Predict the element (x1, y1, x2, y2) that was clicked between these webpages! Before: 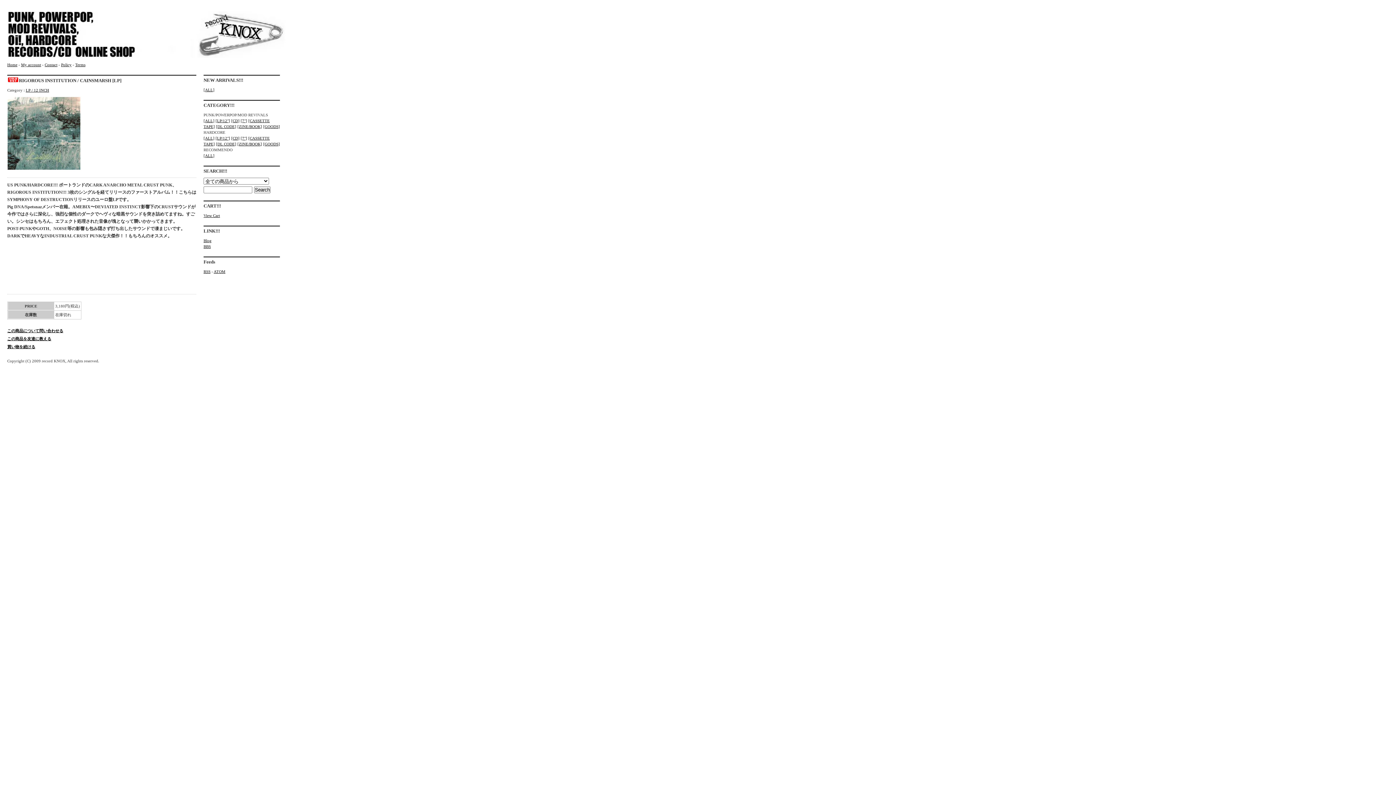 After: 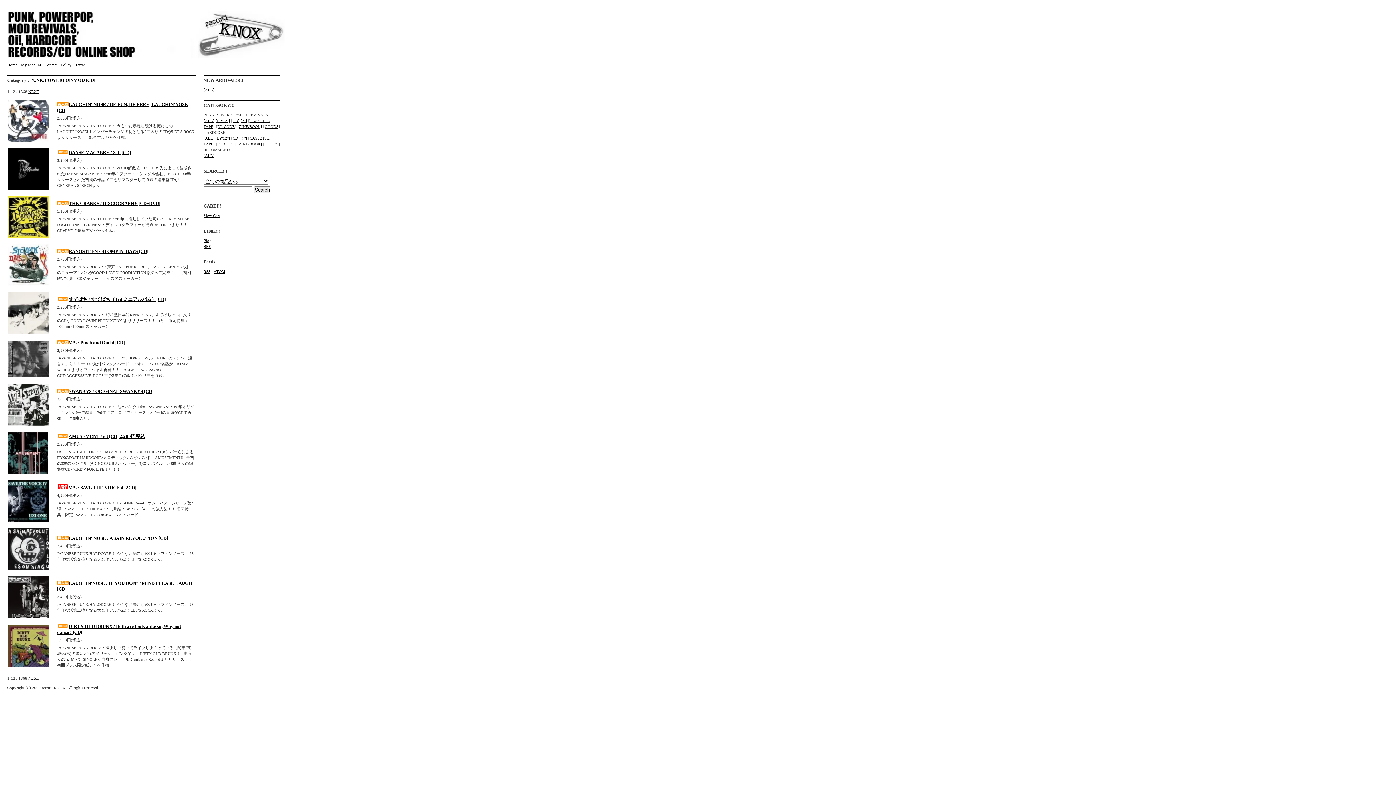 Action: bbox: (231, 118, 239, 122) label: [CD]